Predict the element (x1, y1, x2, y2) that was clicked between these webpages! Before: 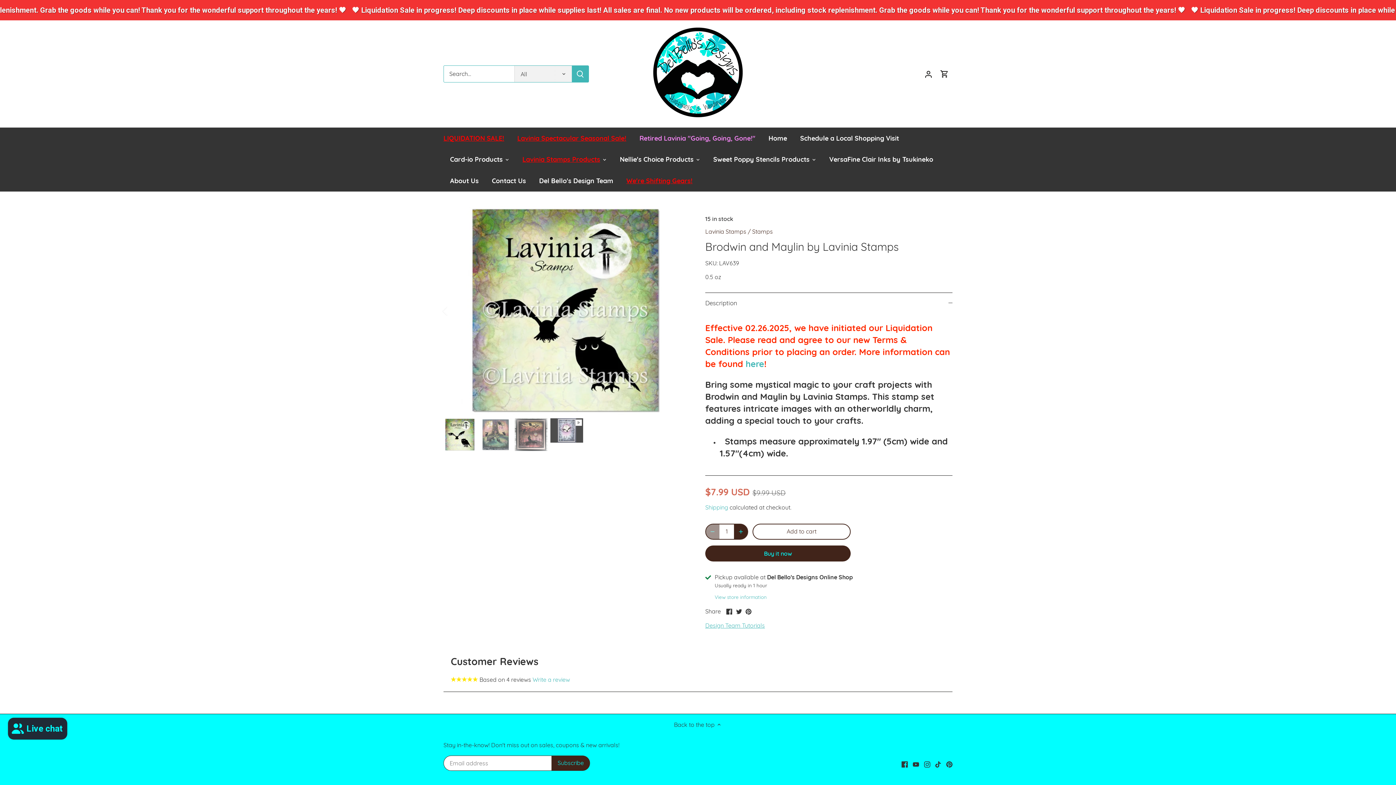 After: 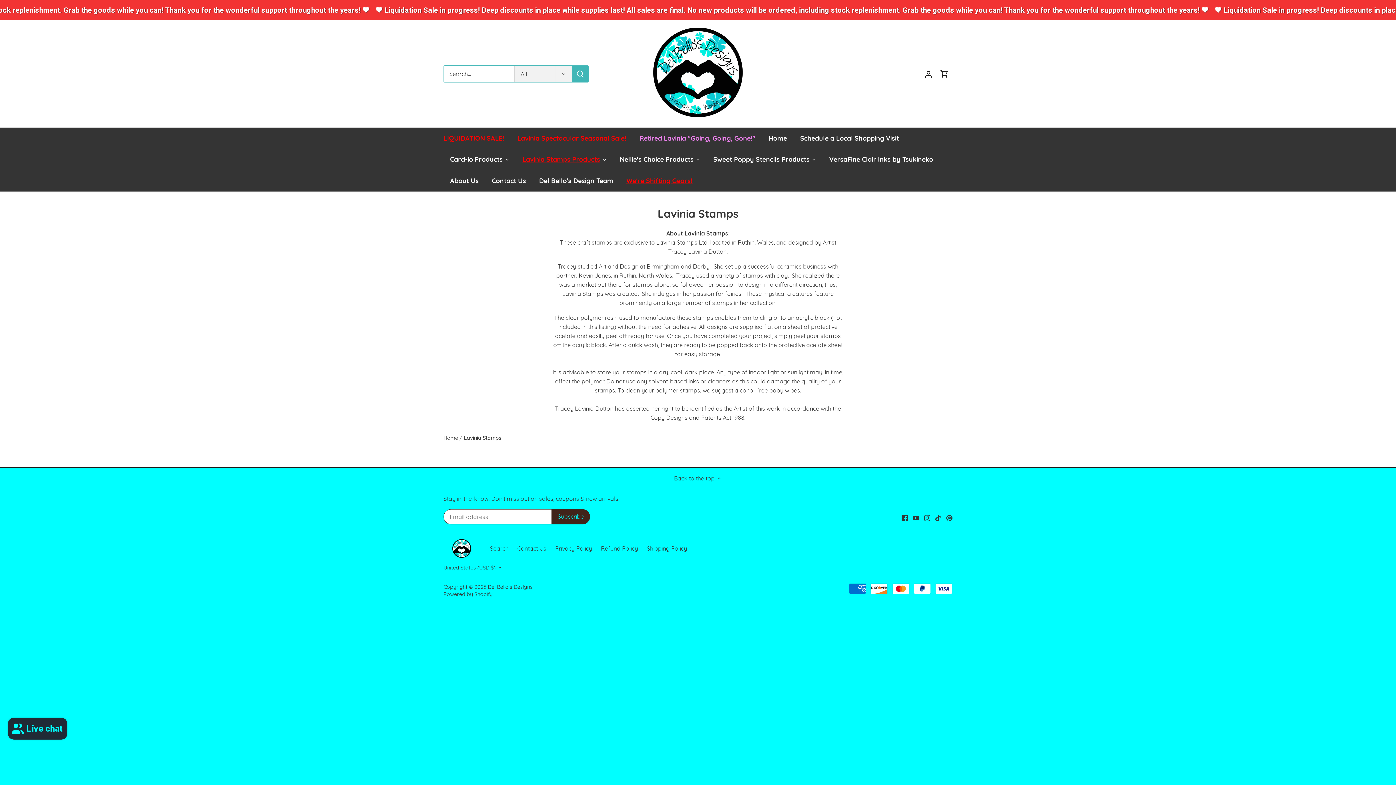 Action: bbox: (705, 227, 746, 235) label: Lavinia Stamps